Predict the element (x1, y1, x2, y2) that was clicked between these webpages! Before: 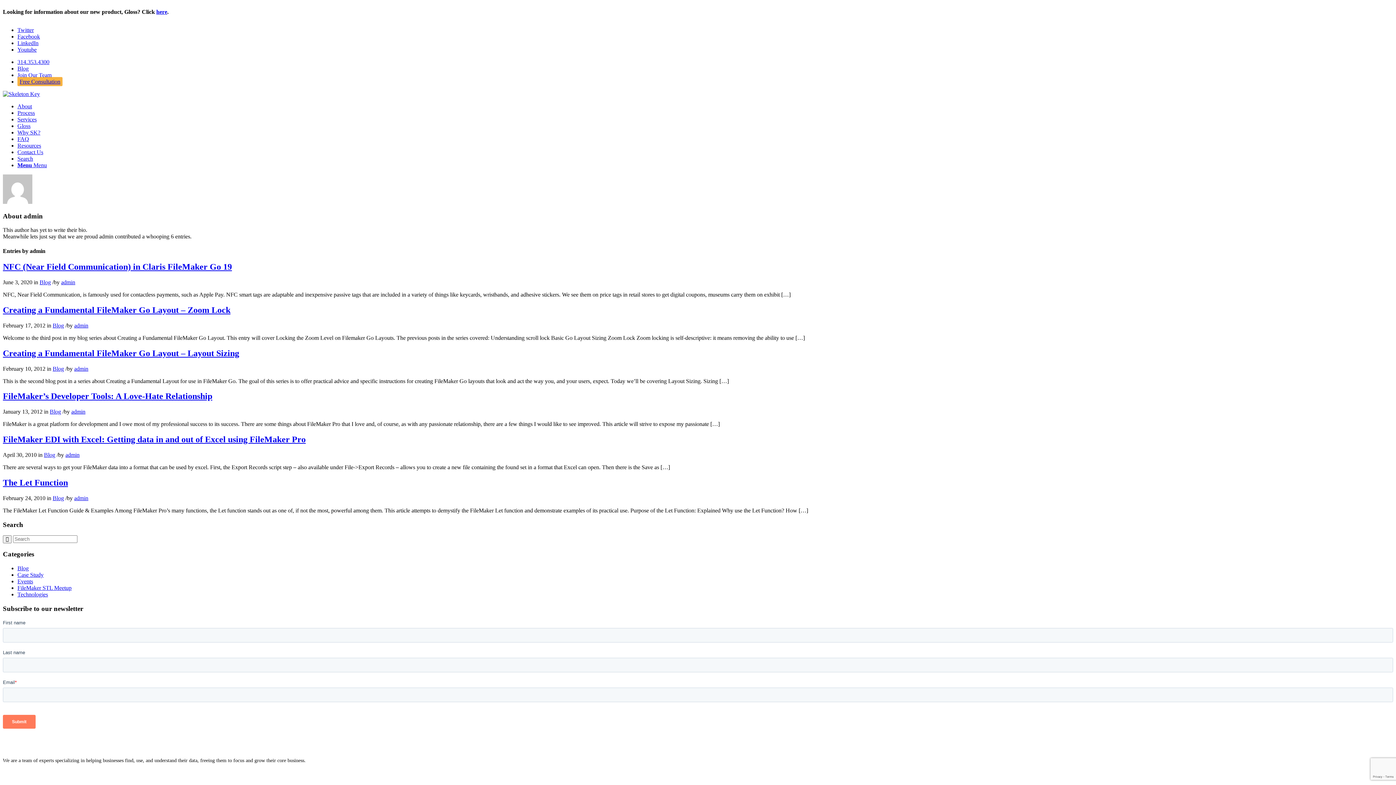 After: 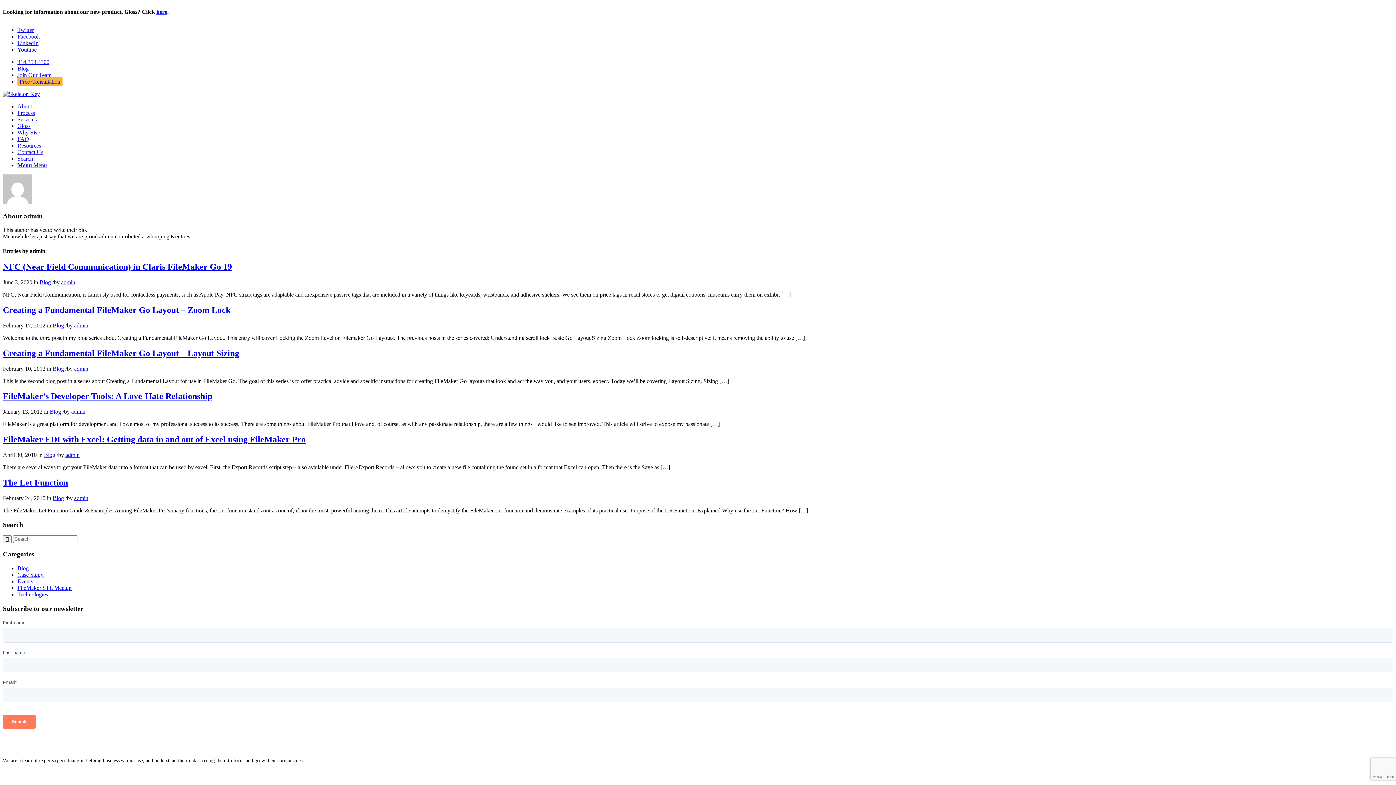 Action: bbox: (17, 26, 33, 33) label: Link to Twitter